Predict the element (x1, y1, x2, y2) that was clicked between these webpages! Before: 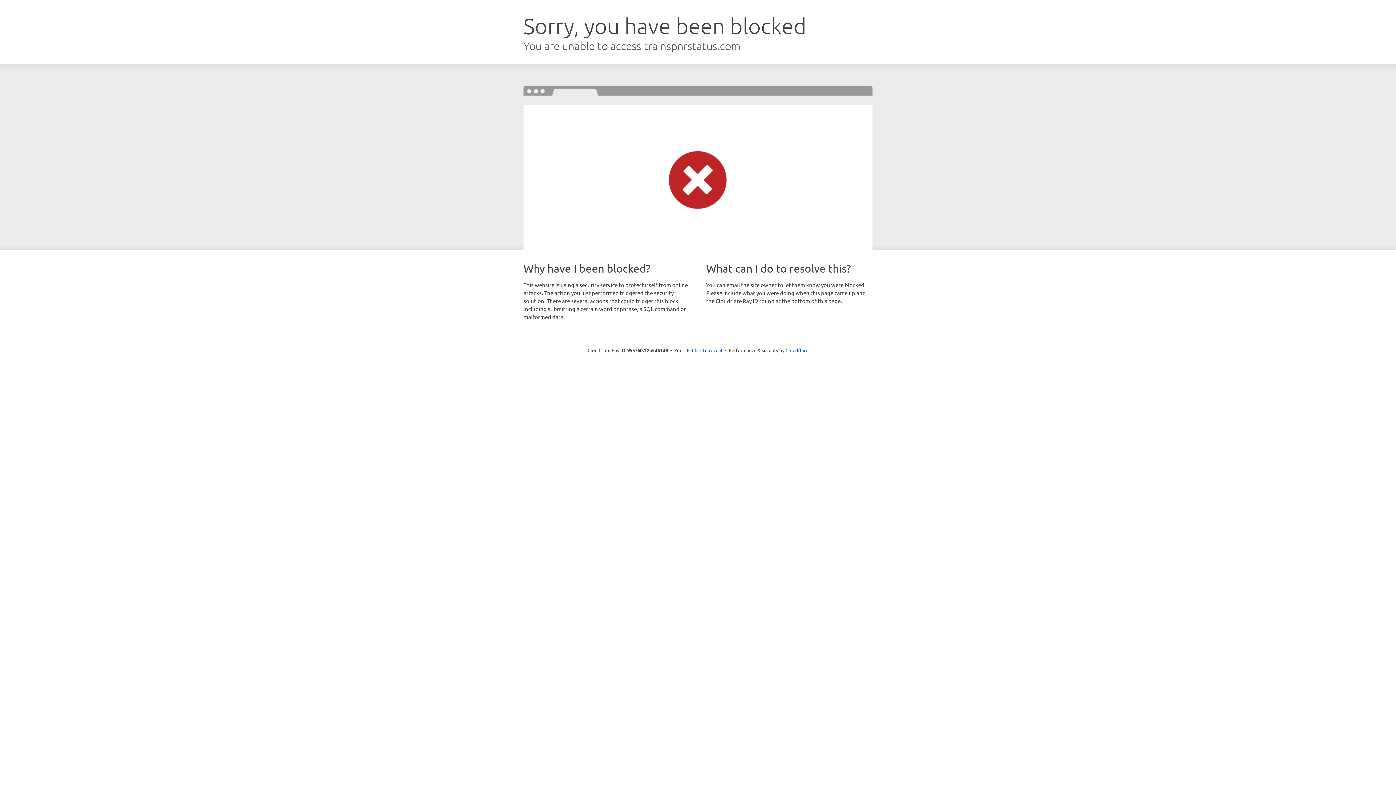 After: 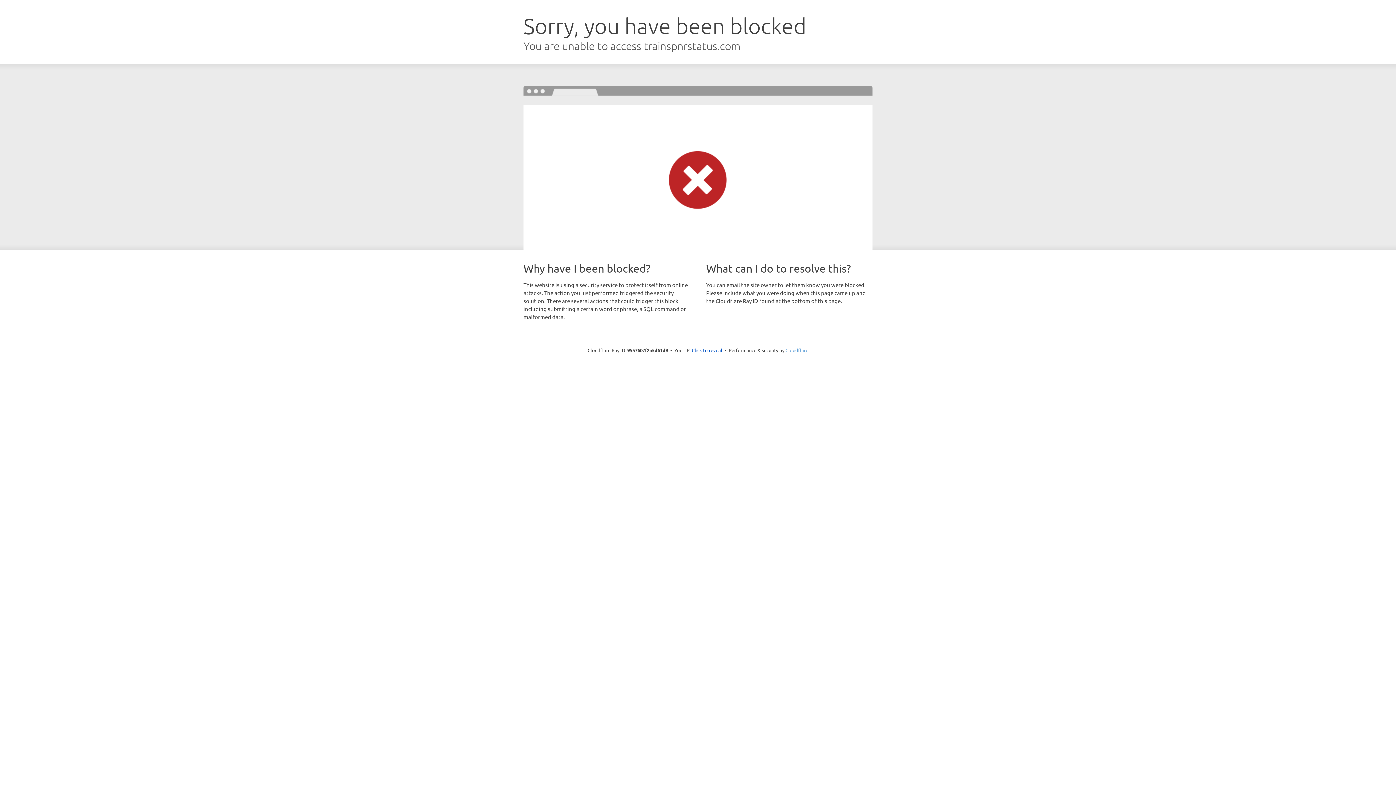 Action: bbox: (785, 347, 808, 353) label: Cloudflare